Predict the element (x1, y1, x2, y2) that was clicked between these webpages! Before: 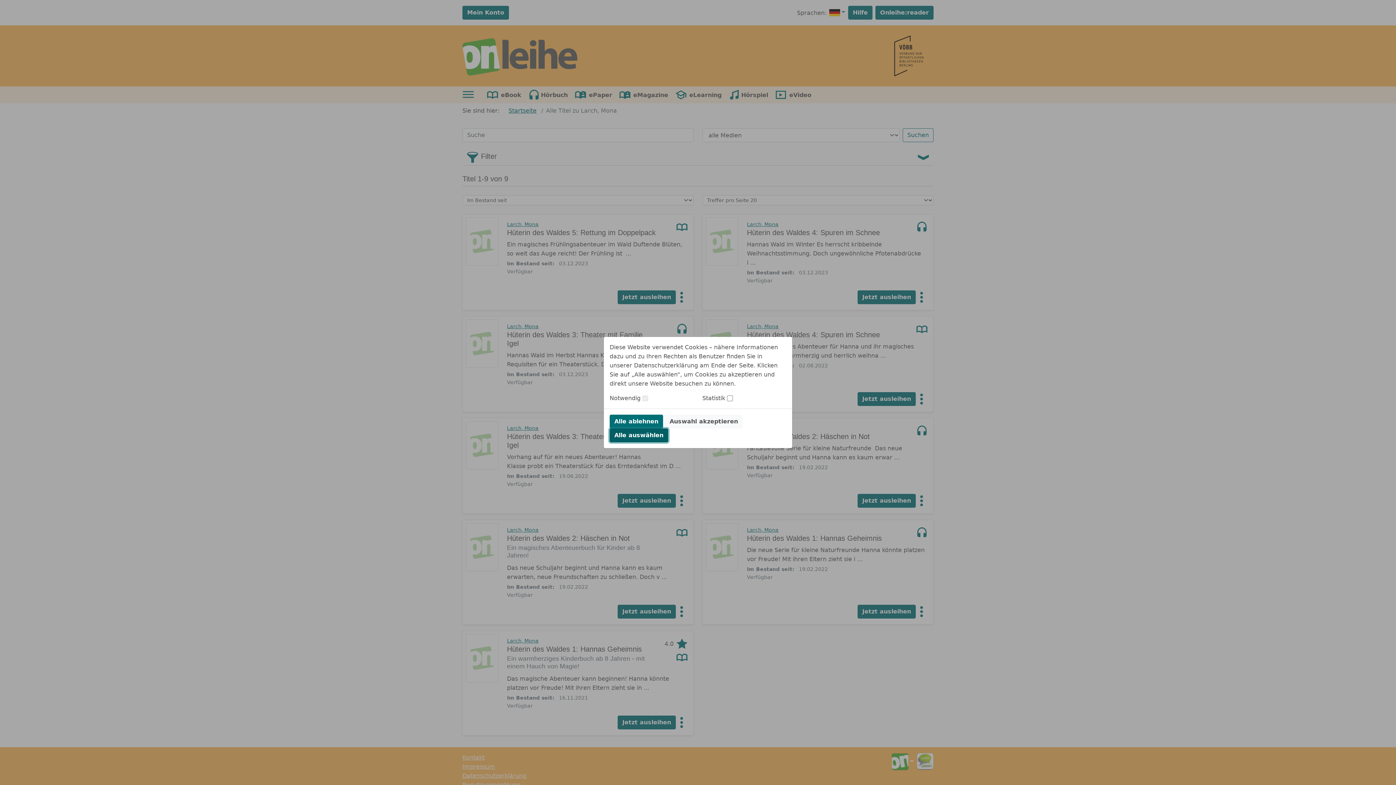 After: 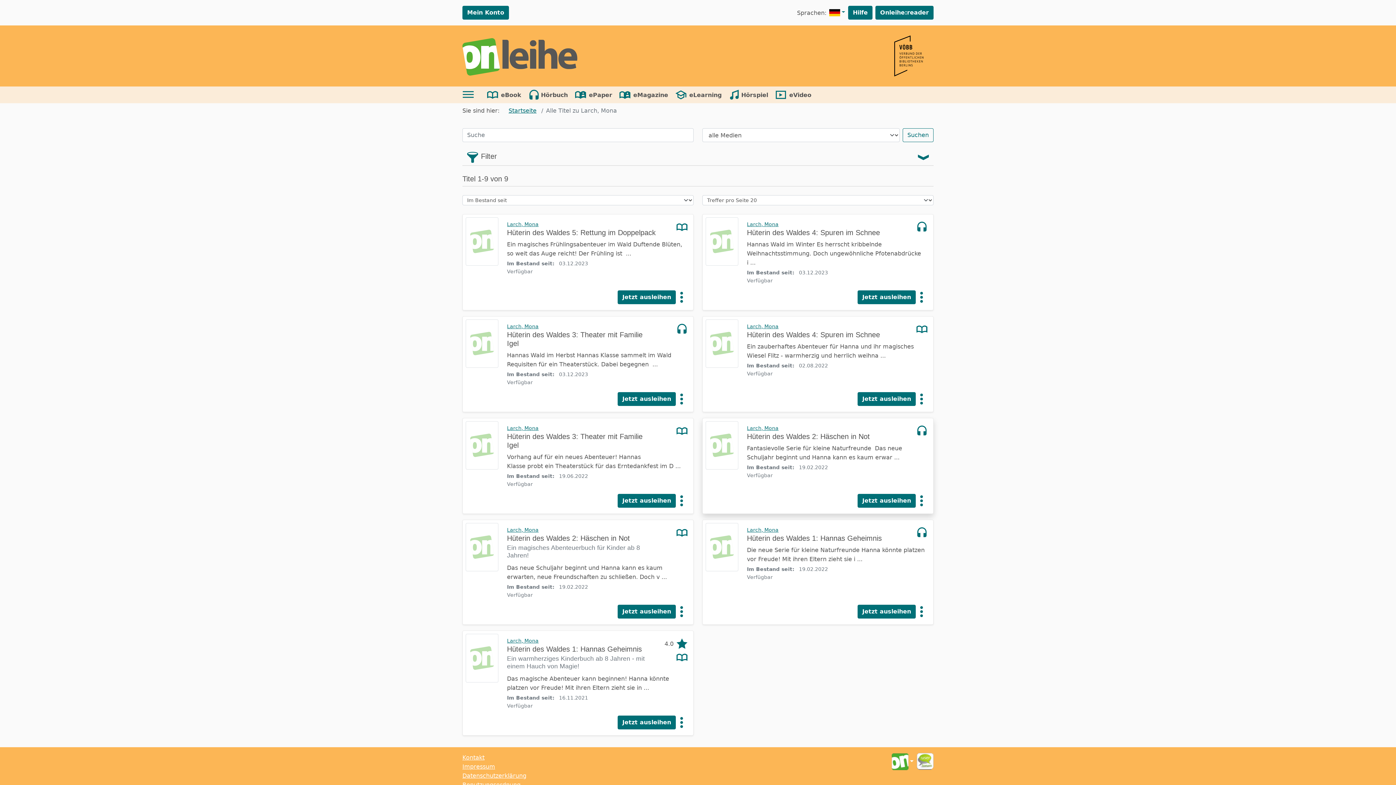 Action: label: Auswahl akzeptieren bbox: (665, 414, 742, 428)